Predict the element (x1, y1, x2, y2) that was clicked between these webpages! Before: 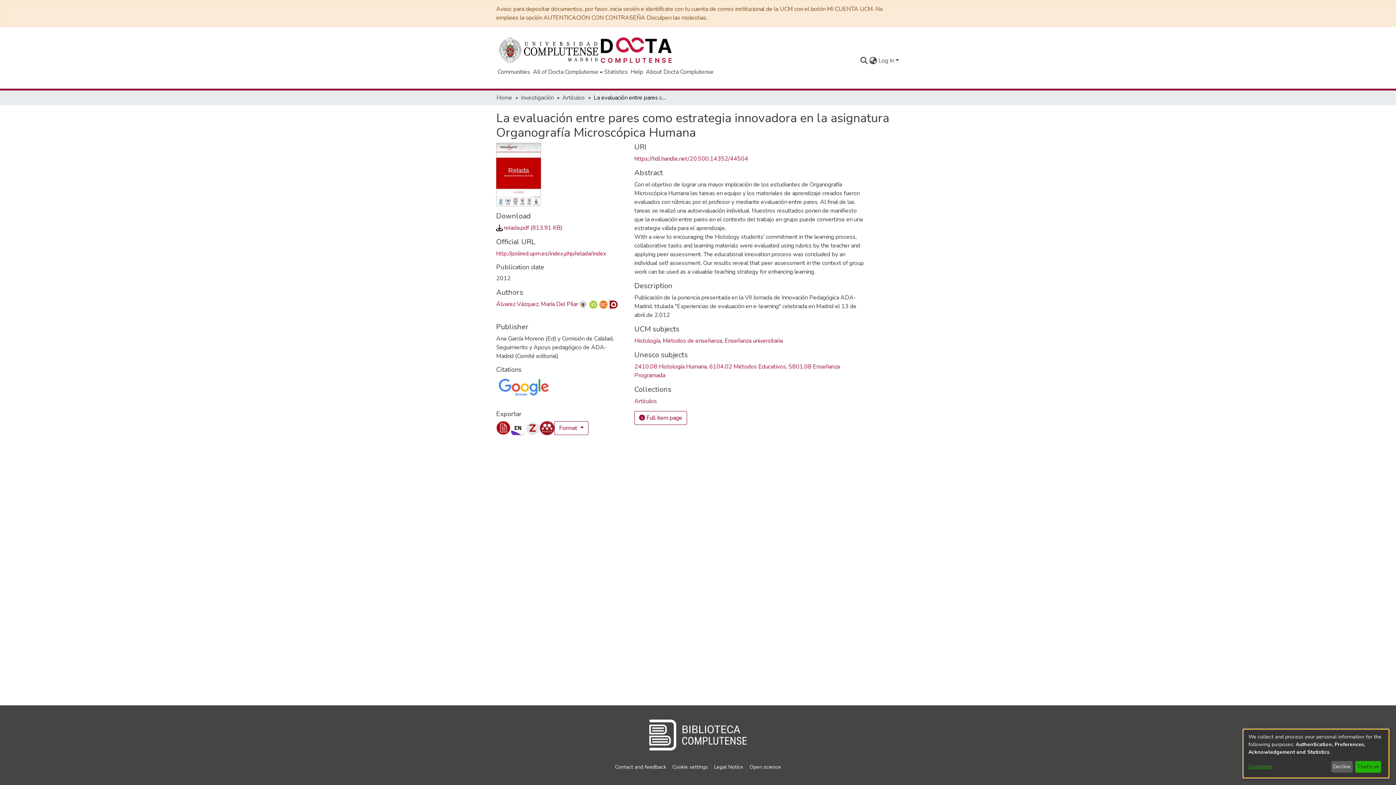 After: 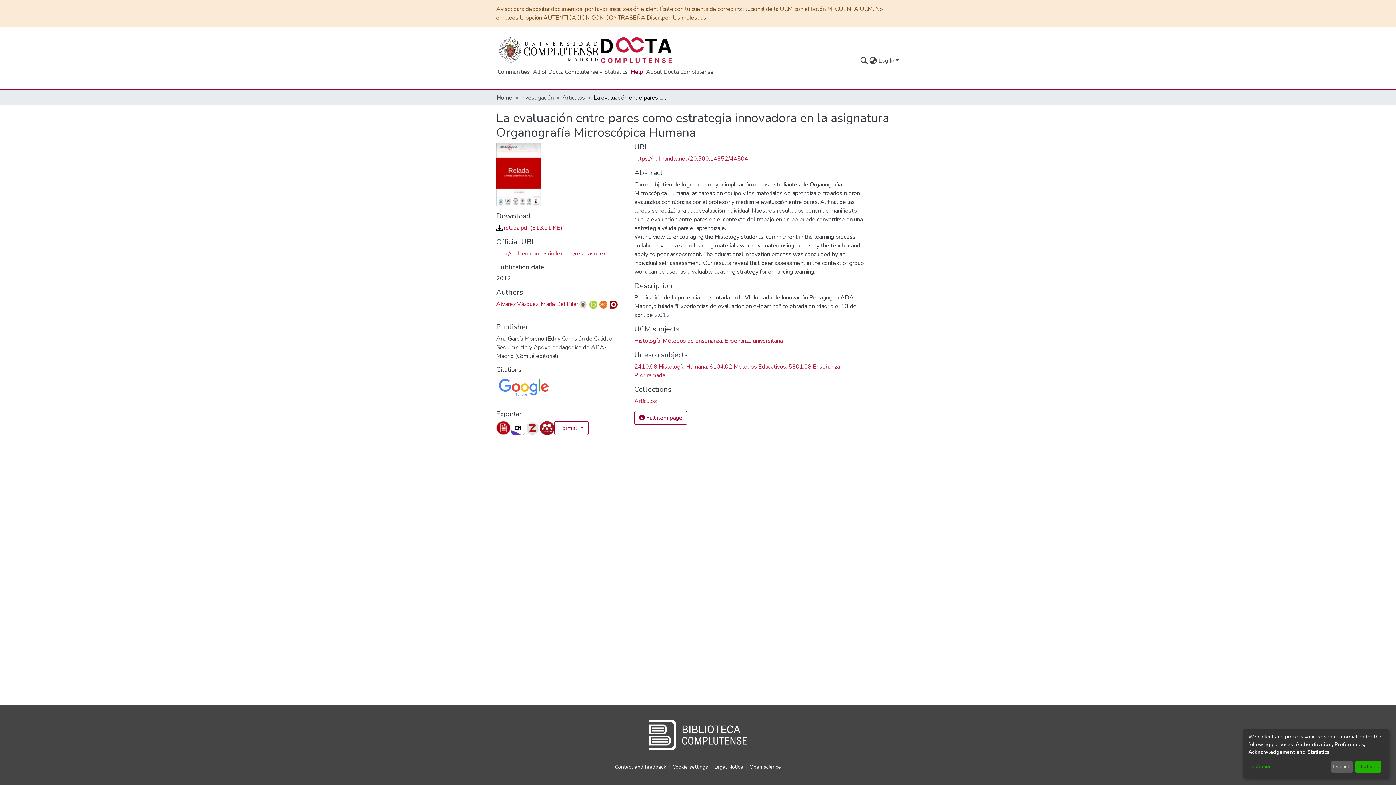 Action: bbox: (602, 67, 618, 76) label: Help